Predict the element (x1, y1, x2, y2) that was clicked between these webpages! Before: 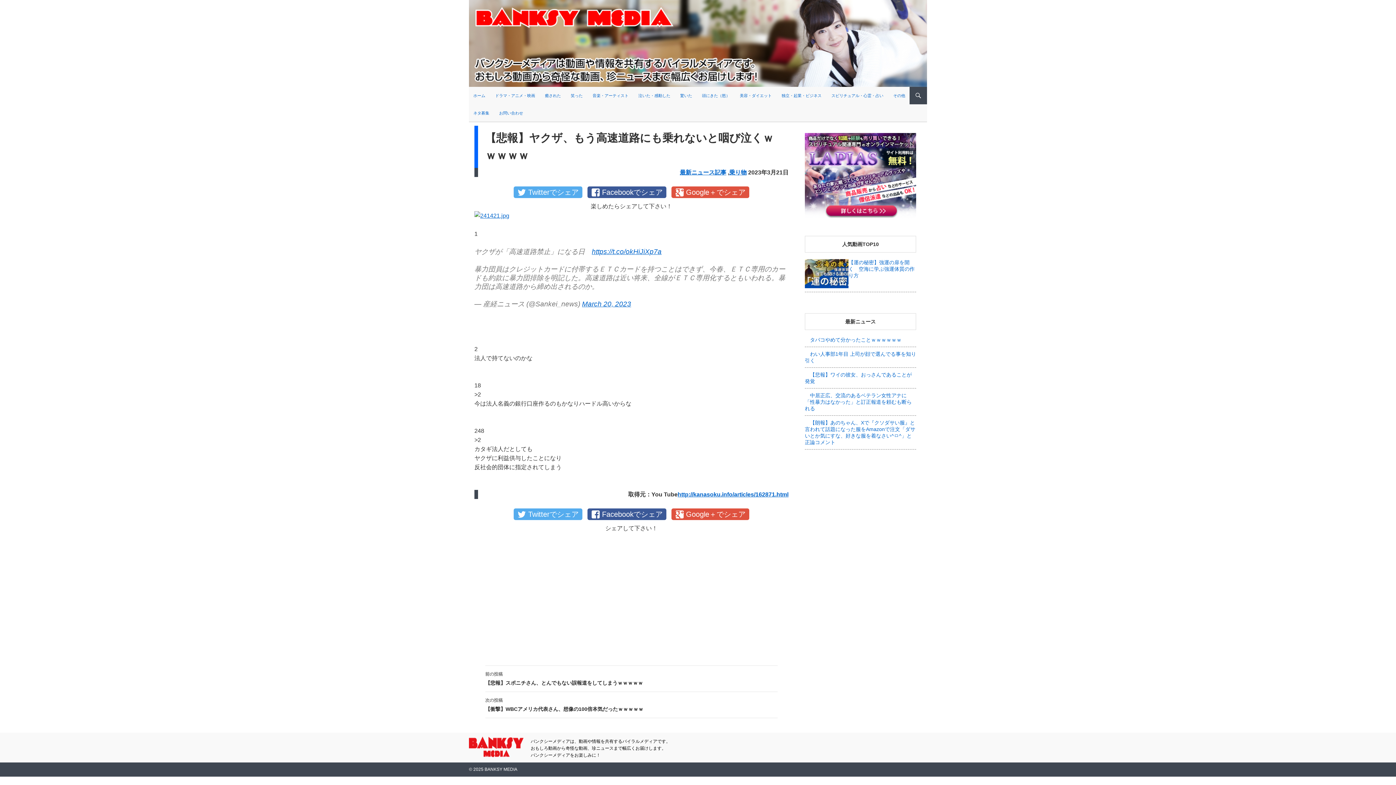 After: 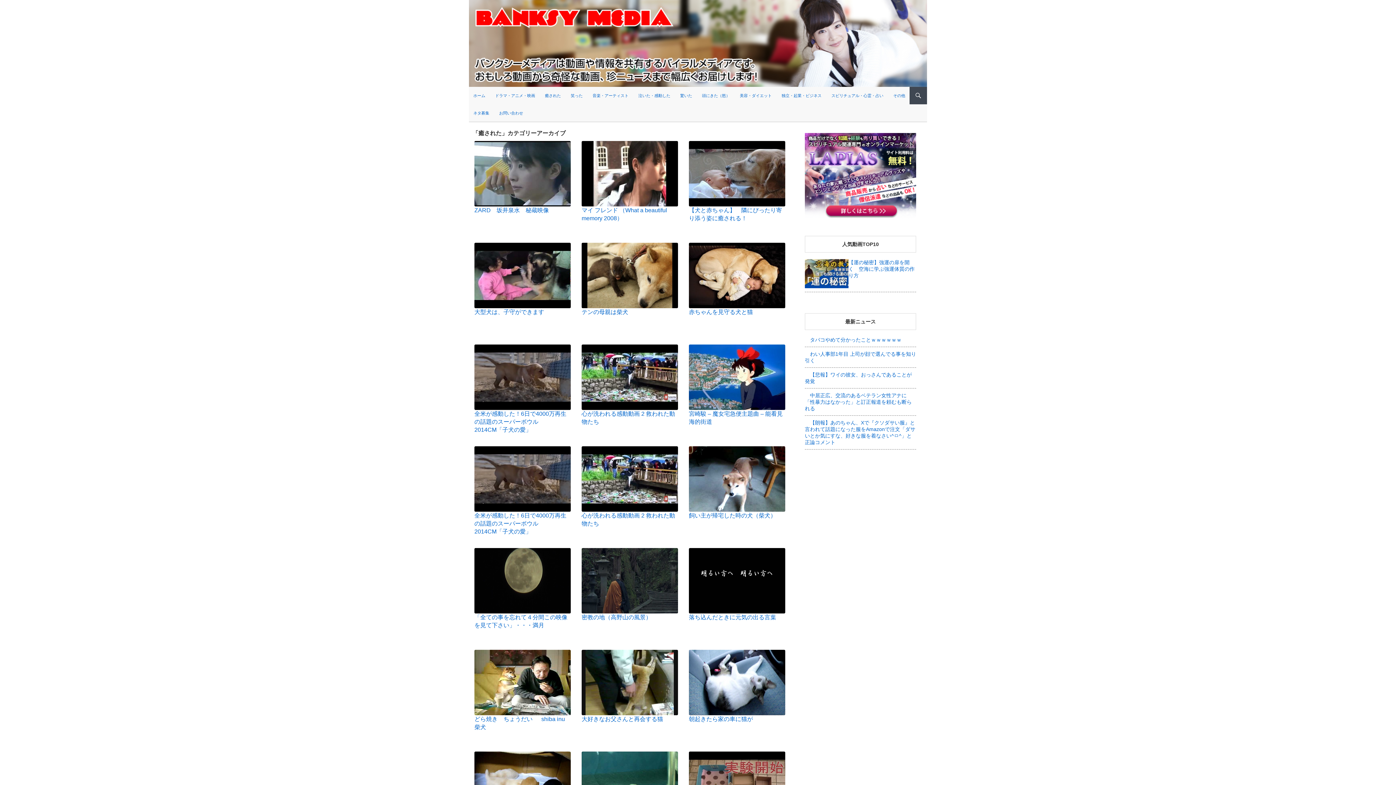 Action: label: 癒された bbox: (540, 86, 565, 104)